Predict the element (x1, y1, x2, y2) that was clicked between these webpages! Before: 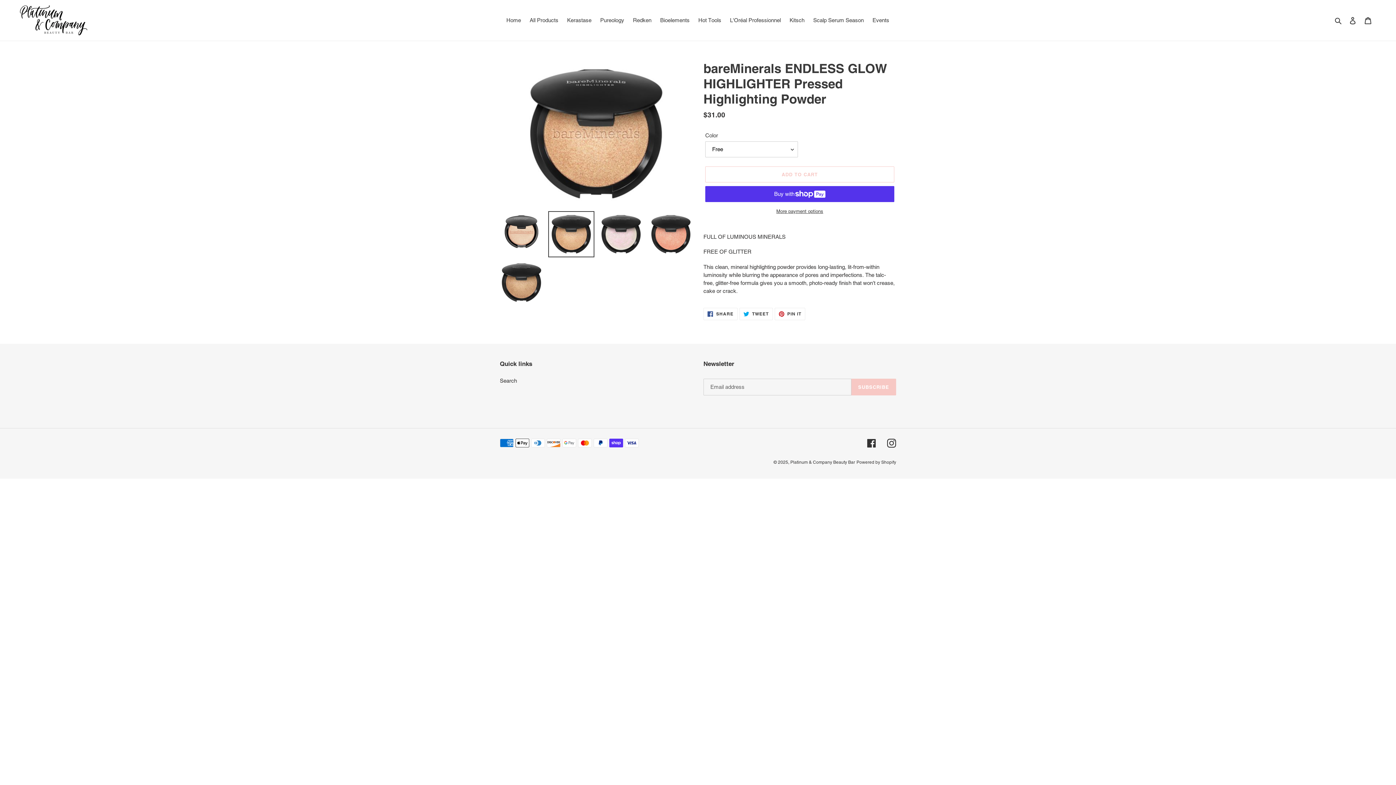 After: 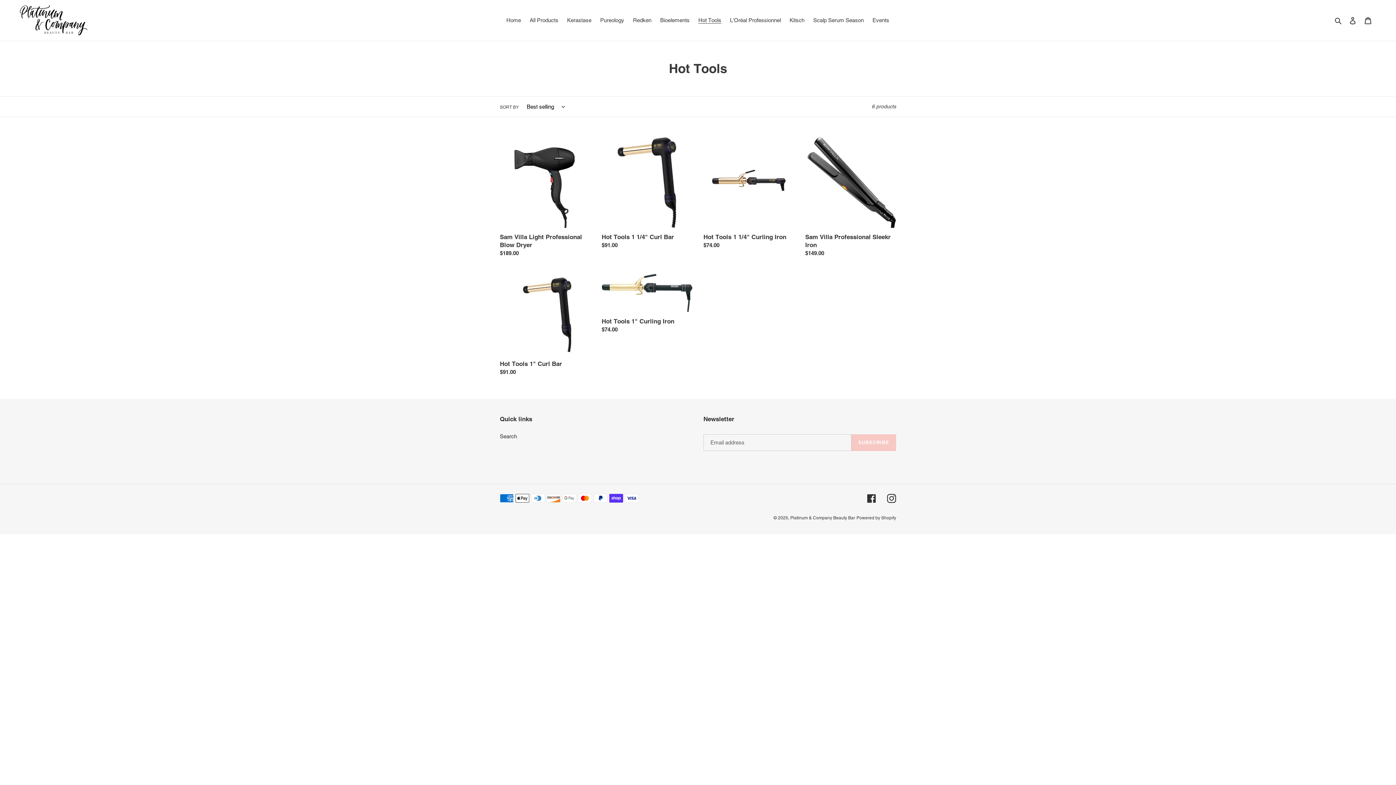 Action: bbox: (694, 15, 725, 25) label: Hot Tools